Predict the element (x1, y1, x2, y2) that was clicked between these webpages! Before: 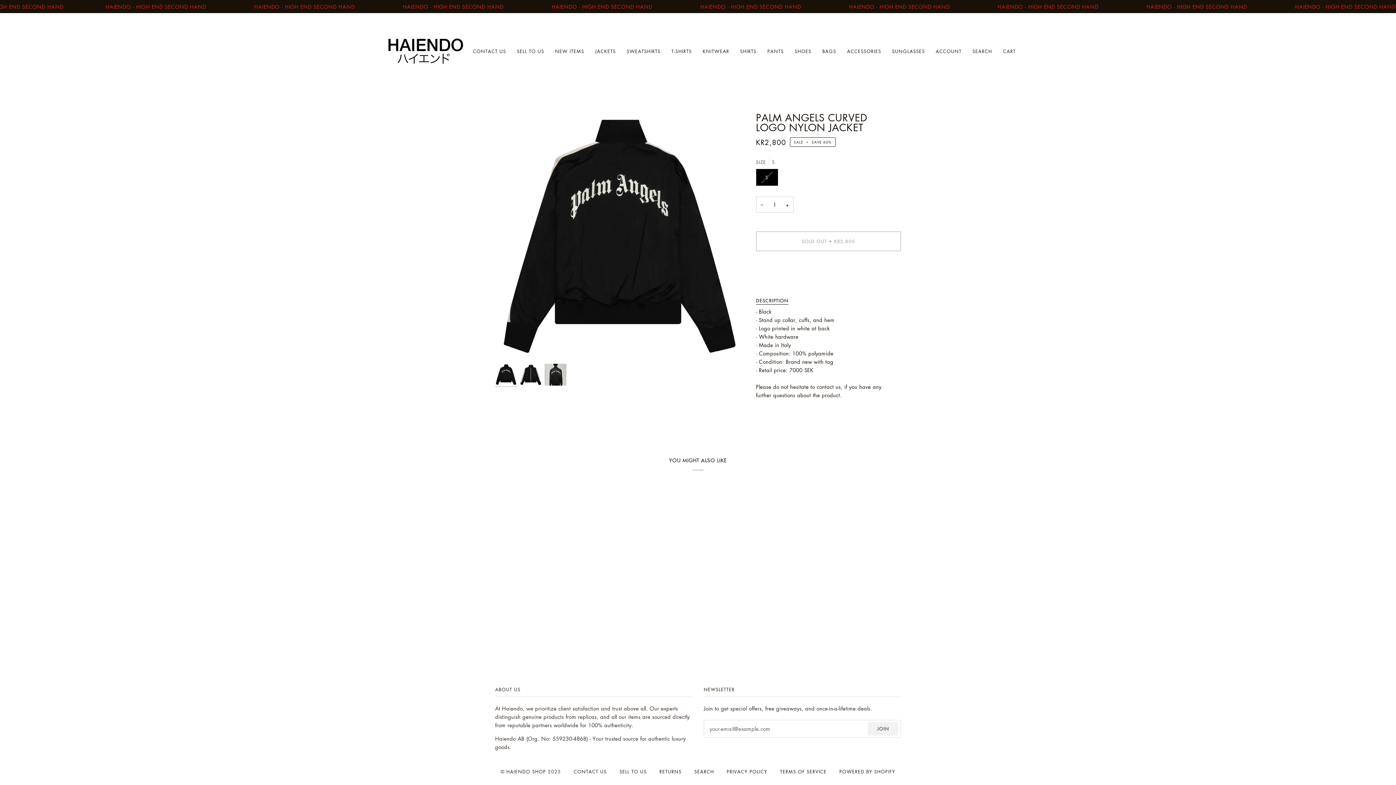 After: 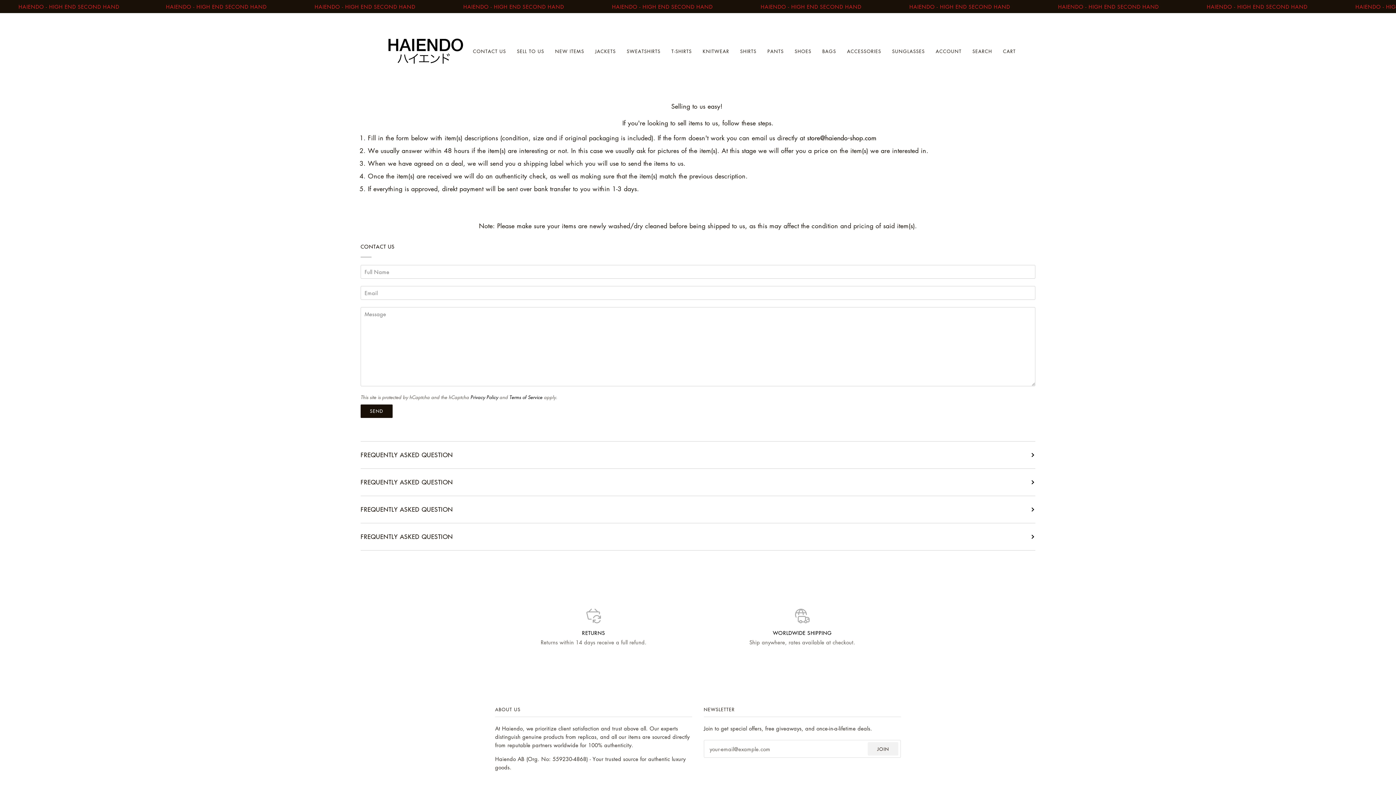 Action: bbox: (511, 13, 549, 89) label: SELL TO US